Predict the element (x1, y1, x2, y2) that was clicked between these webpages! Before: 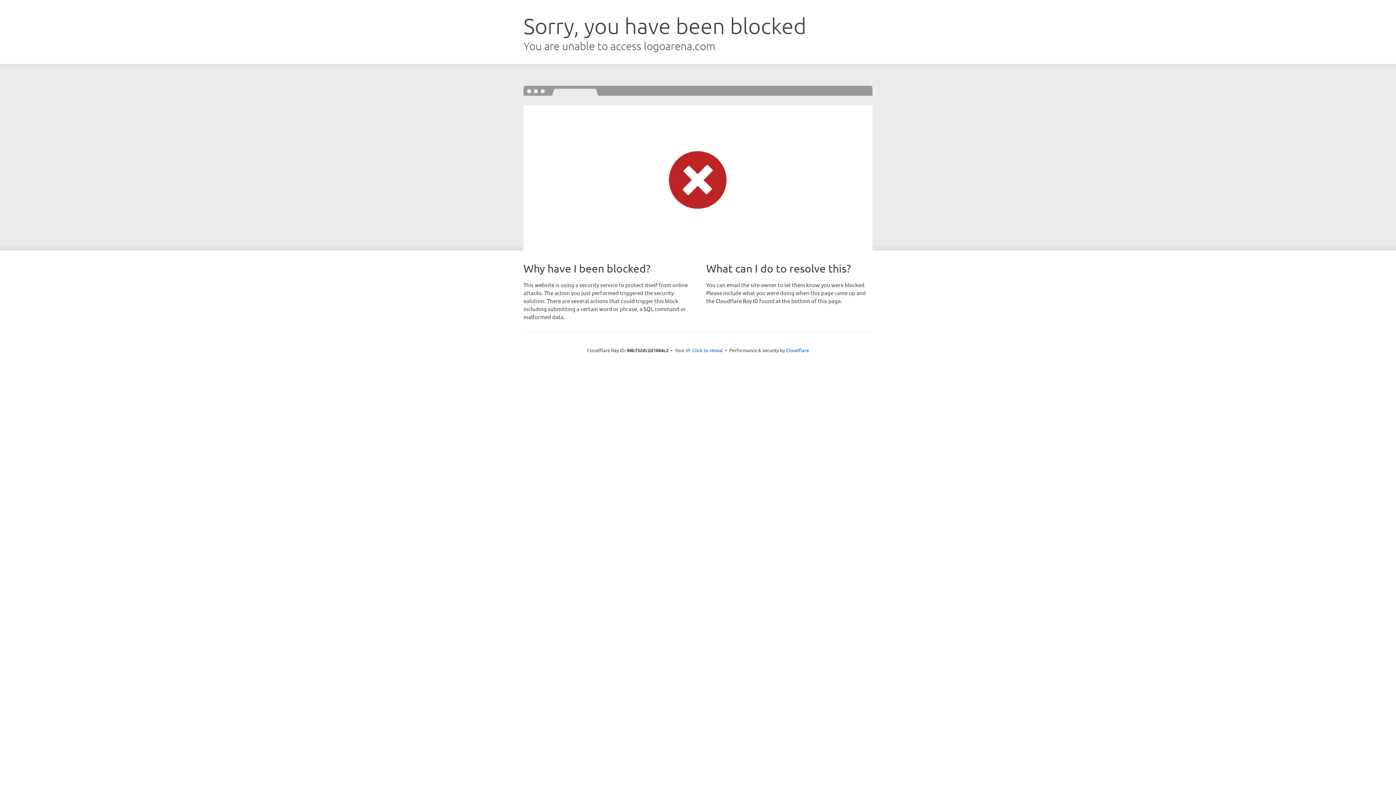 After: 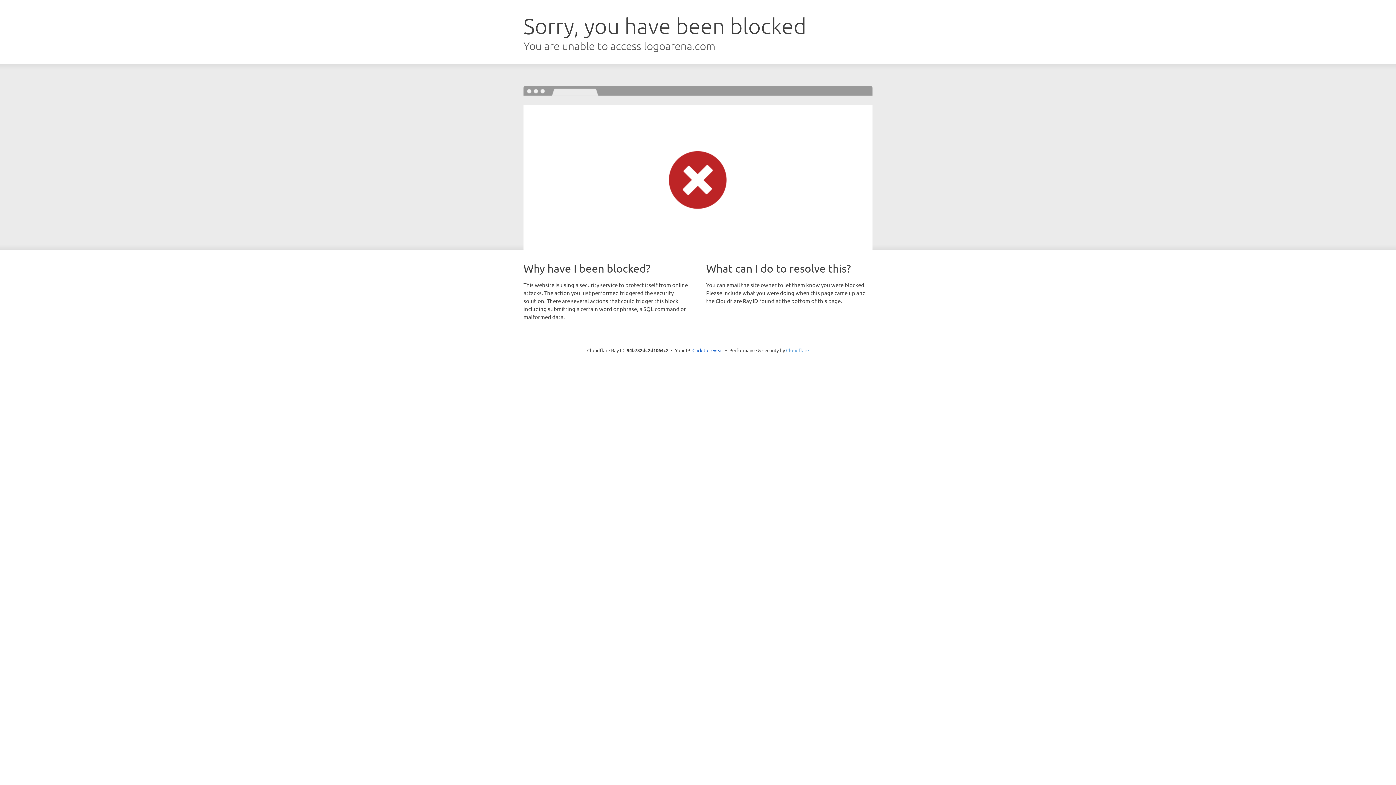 Action: label: Cloudflare bbox: (786, 347, 809, 353)